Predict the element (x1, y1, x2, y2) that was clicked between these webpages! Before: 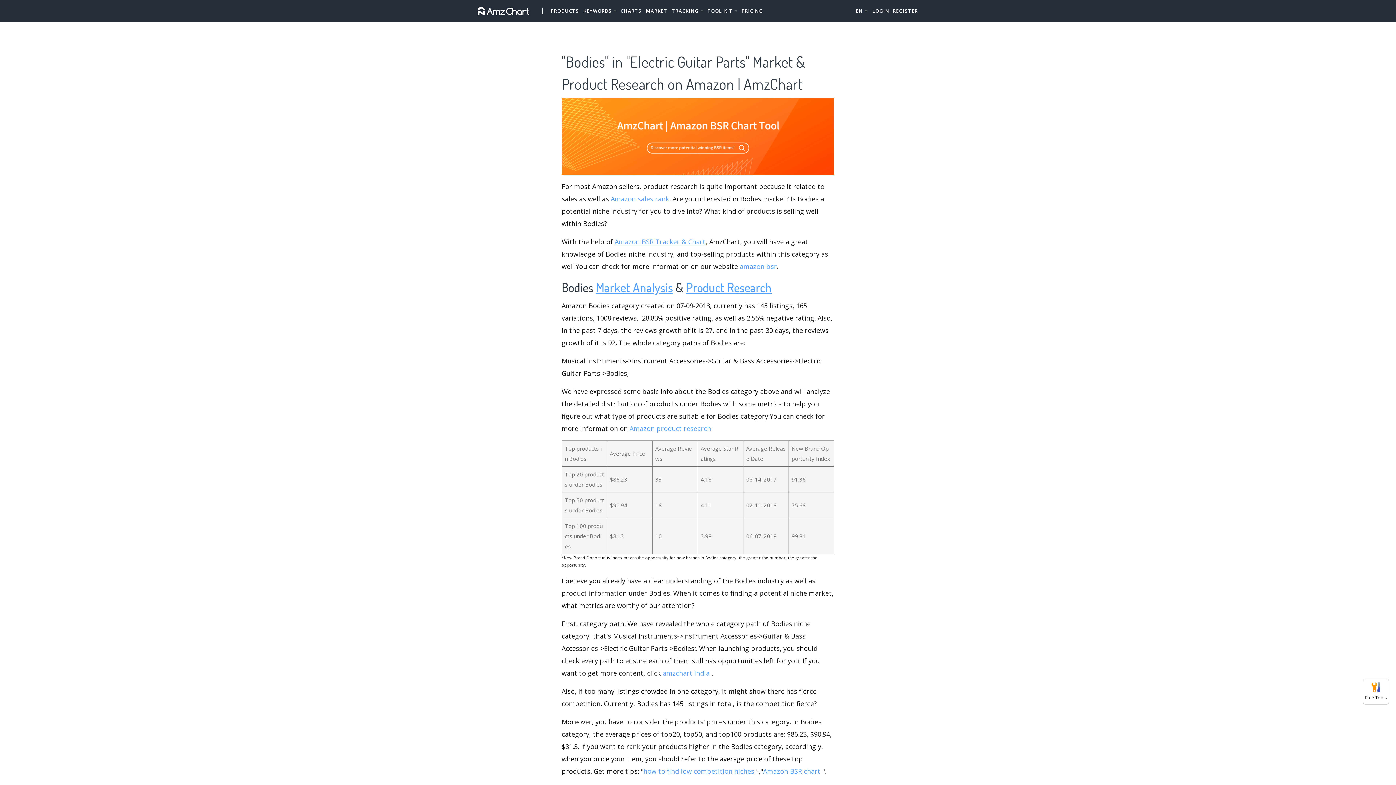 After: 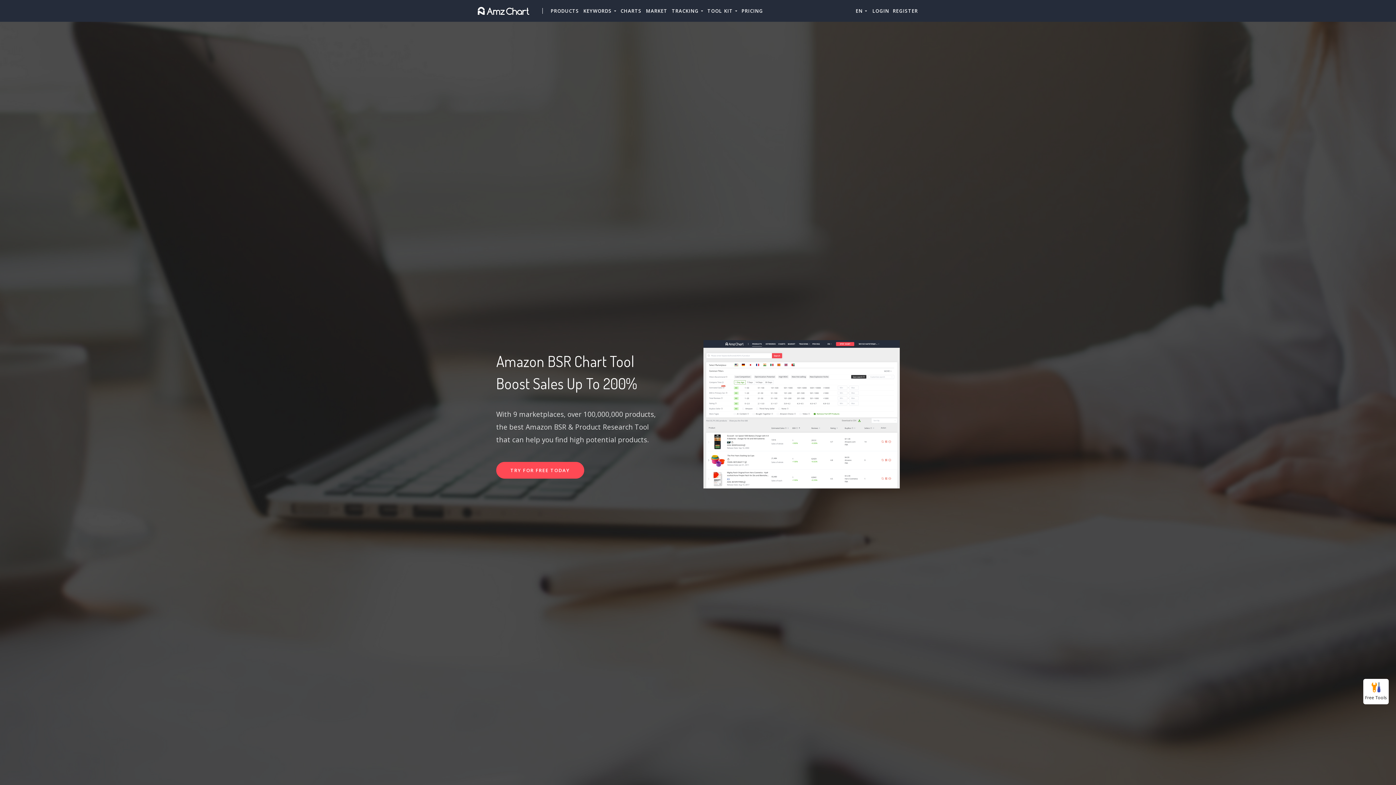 Action: bbox: (476, 0, 530, 21)